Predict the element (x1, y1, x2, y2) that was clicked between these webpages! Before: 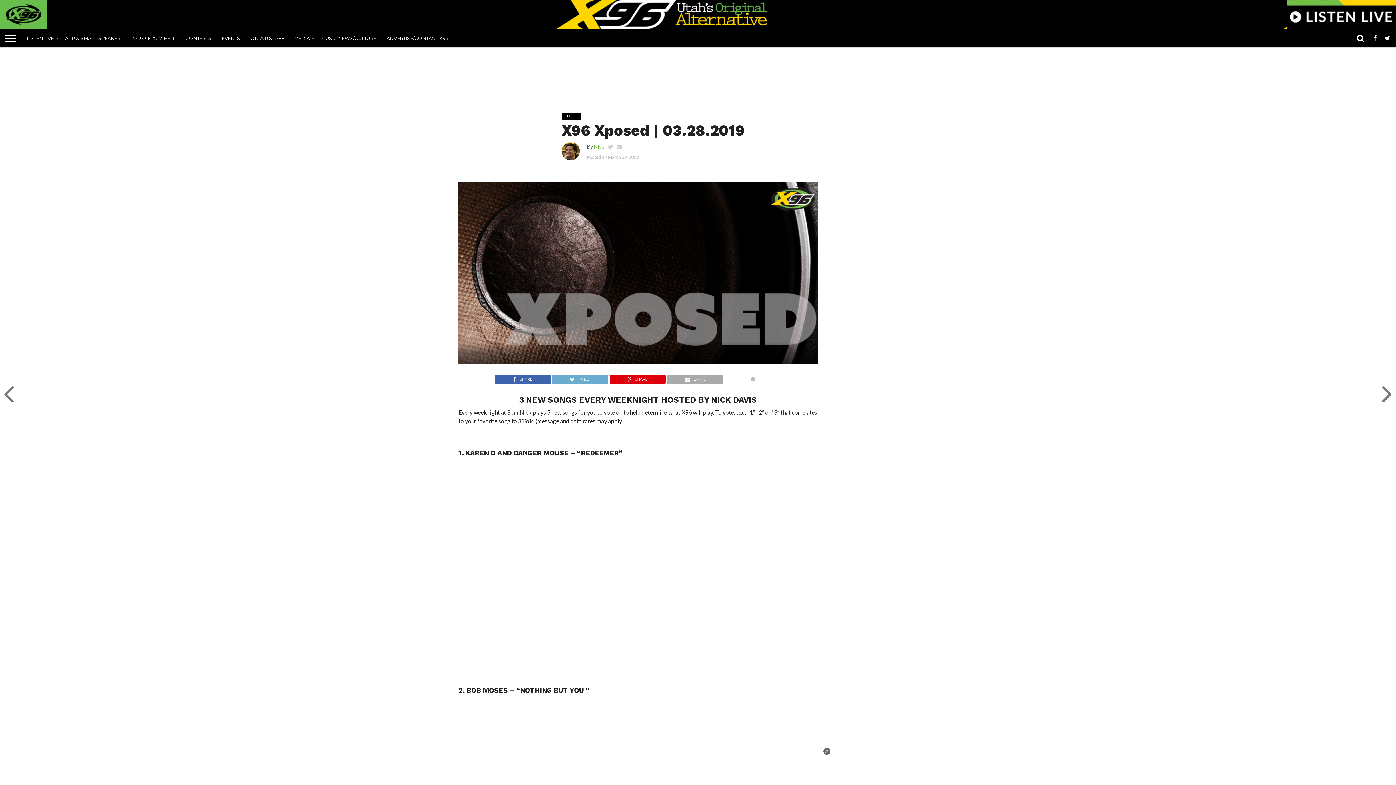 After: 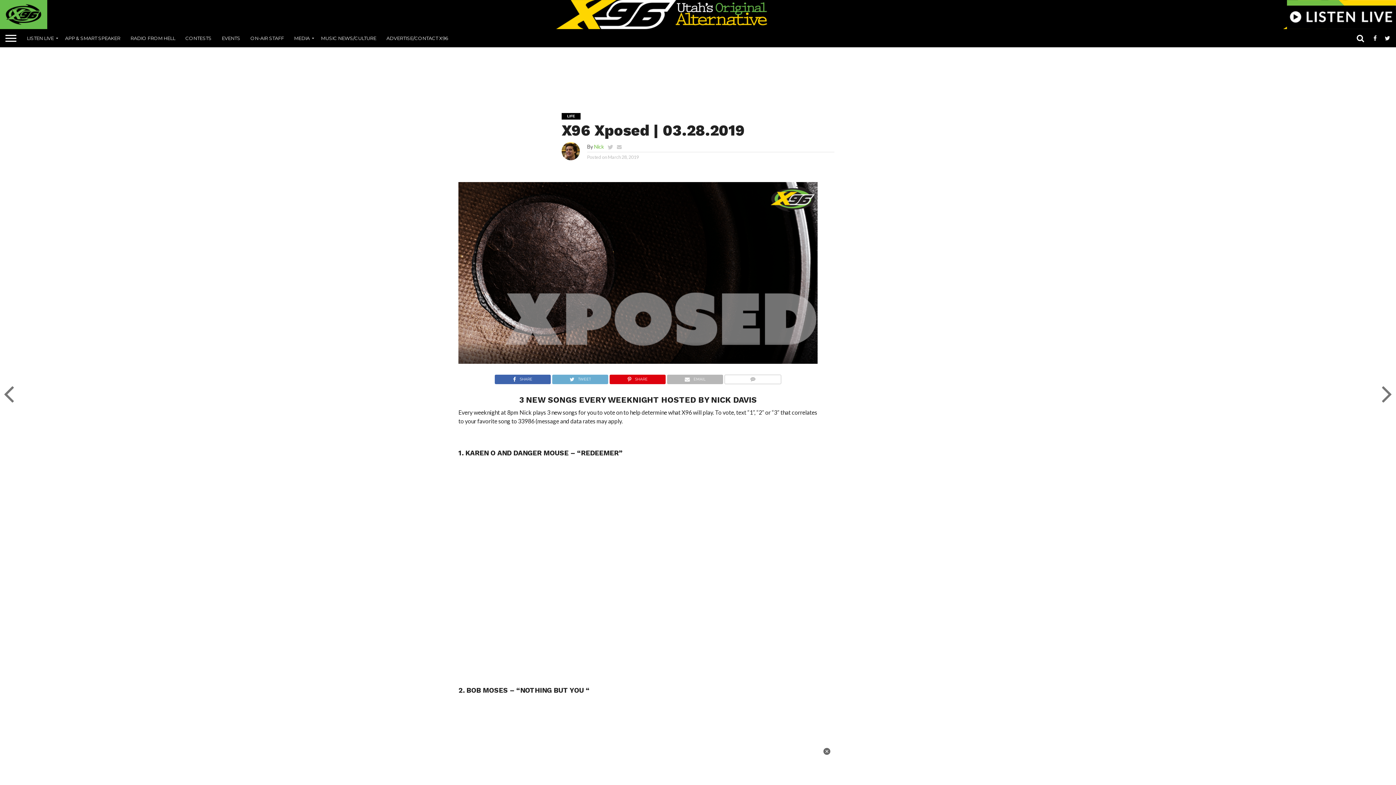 Action: bbox: (666, 374, 723, 381) label: EMAIL